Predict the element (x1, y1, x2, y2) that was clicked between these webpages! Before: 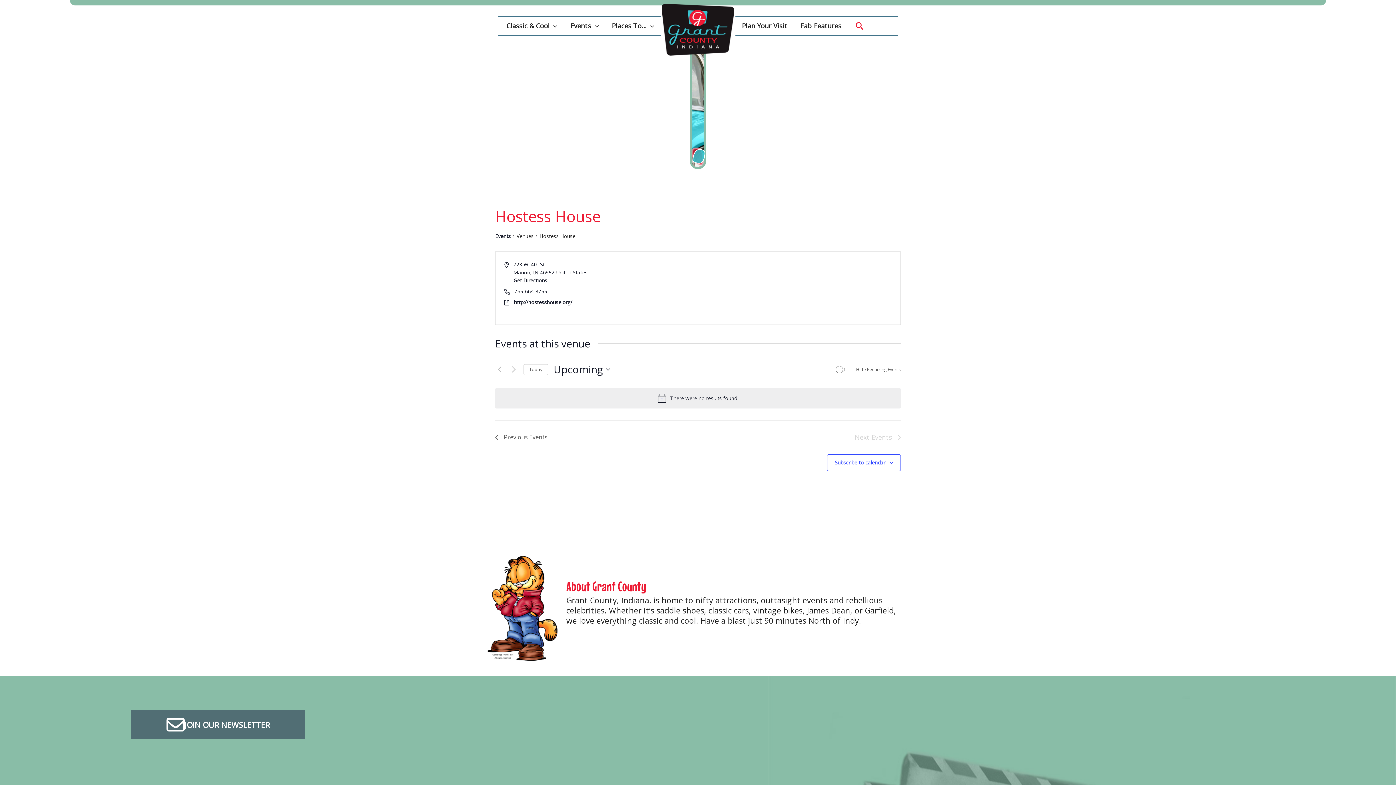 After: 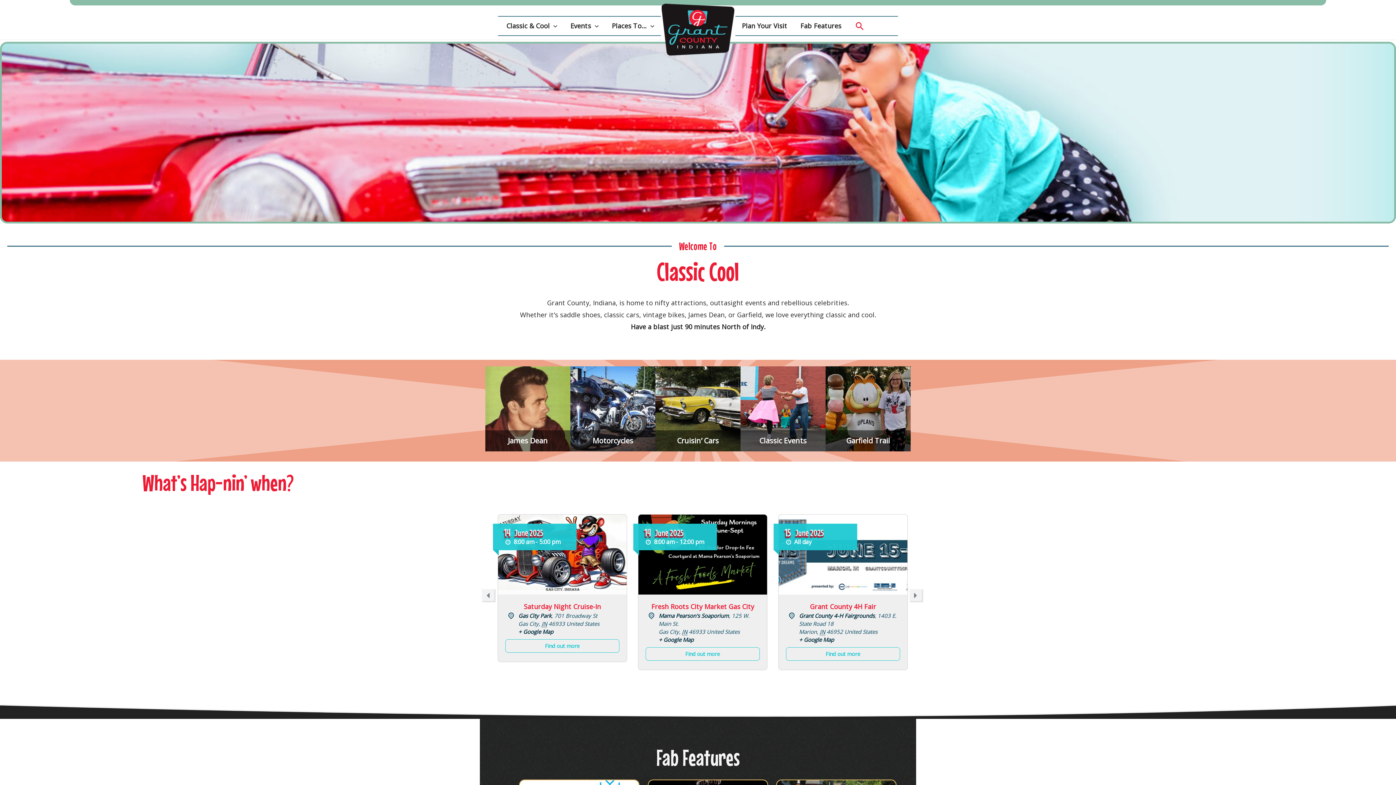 Action: bbox: (661, 24, 734, 33)